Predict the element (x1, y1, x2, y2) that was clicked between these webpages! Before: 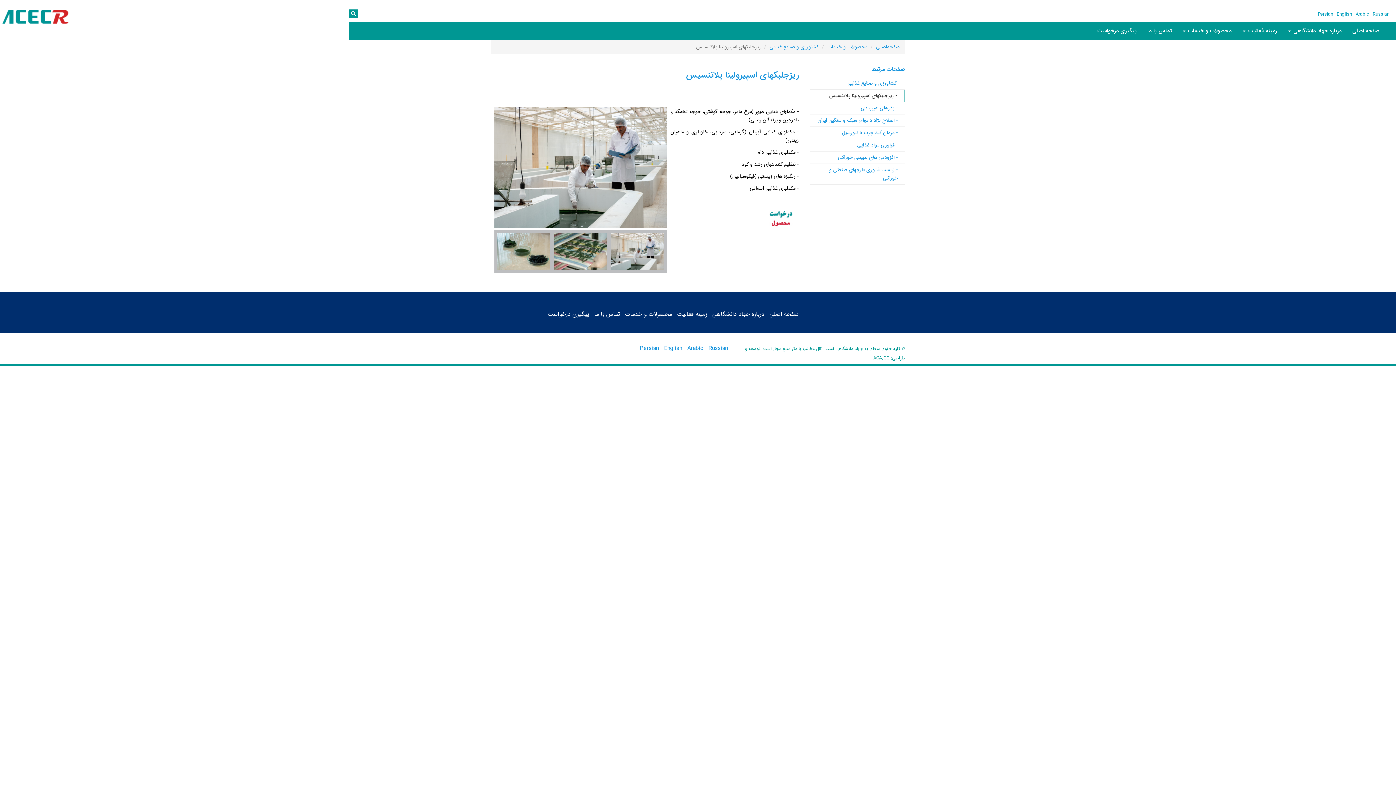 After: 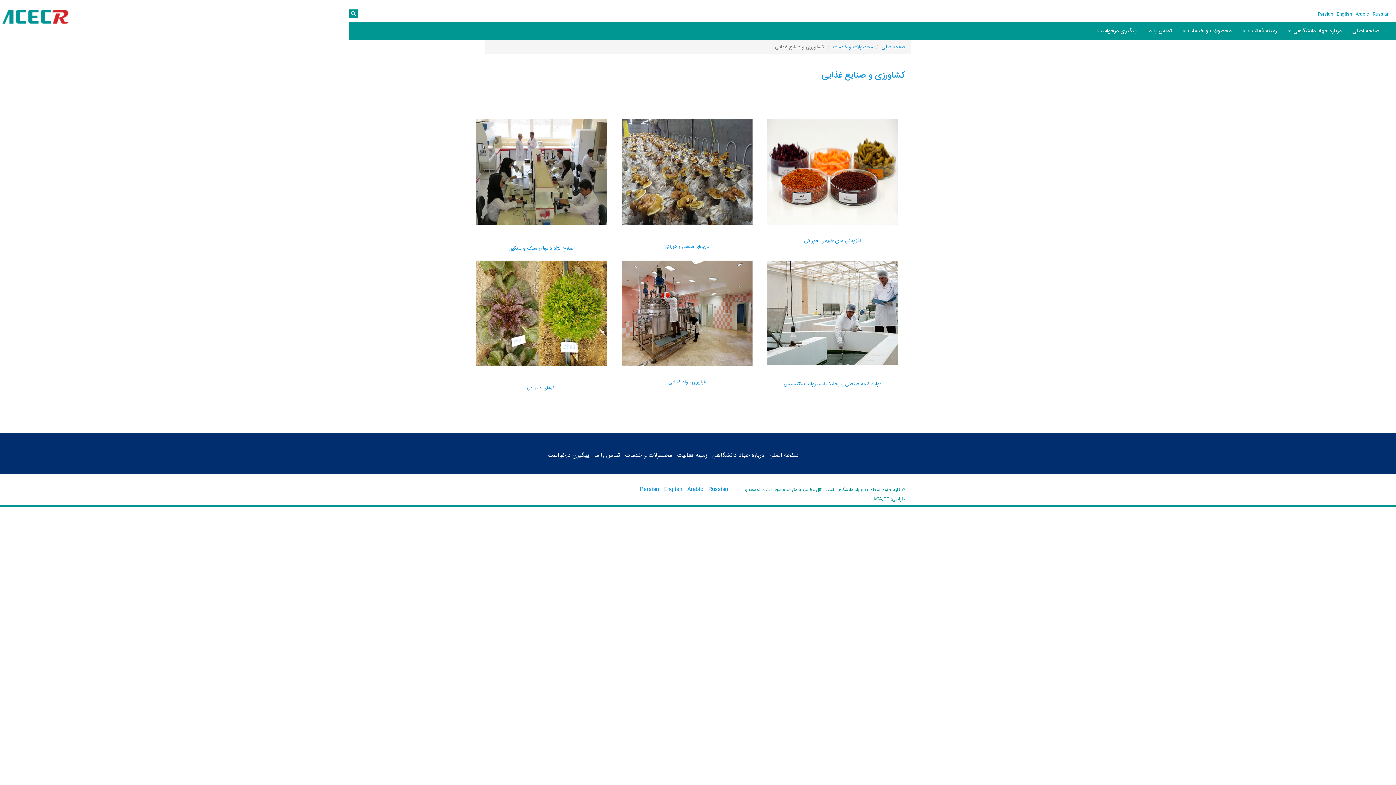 Action: label: - کشاورزی و صنایع غذایی bbox: (810, 77, 905, 89)